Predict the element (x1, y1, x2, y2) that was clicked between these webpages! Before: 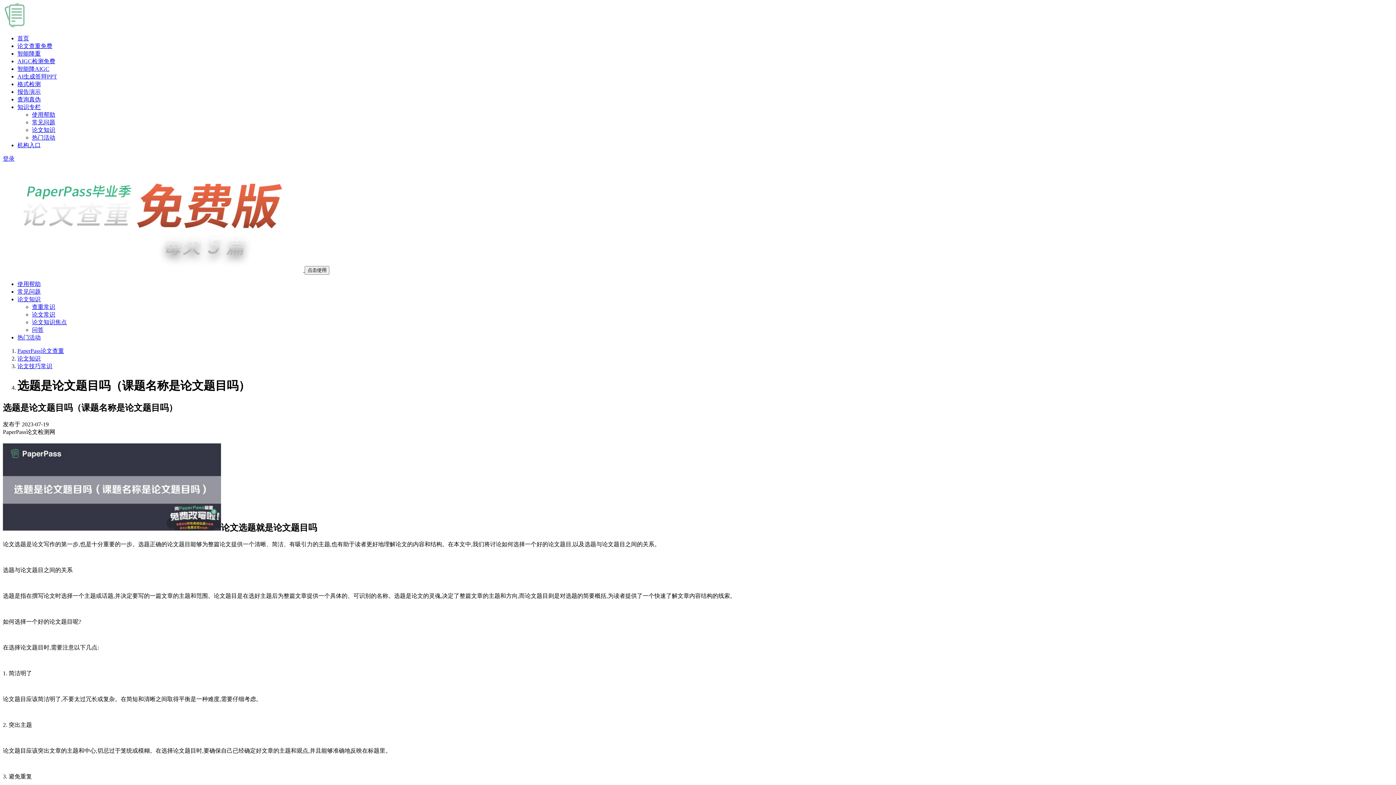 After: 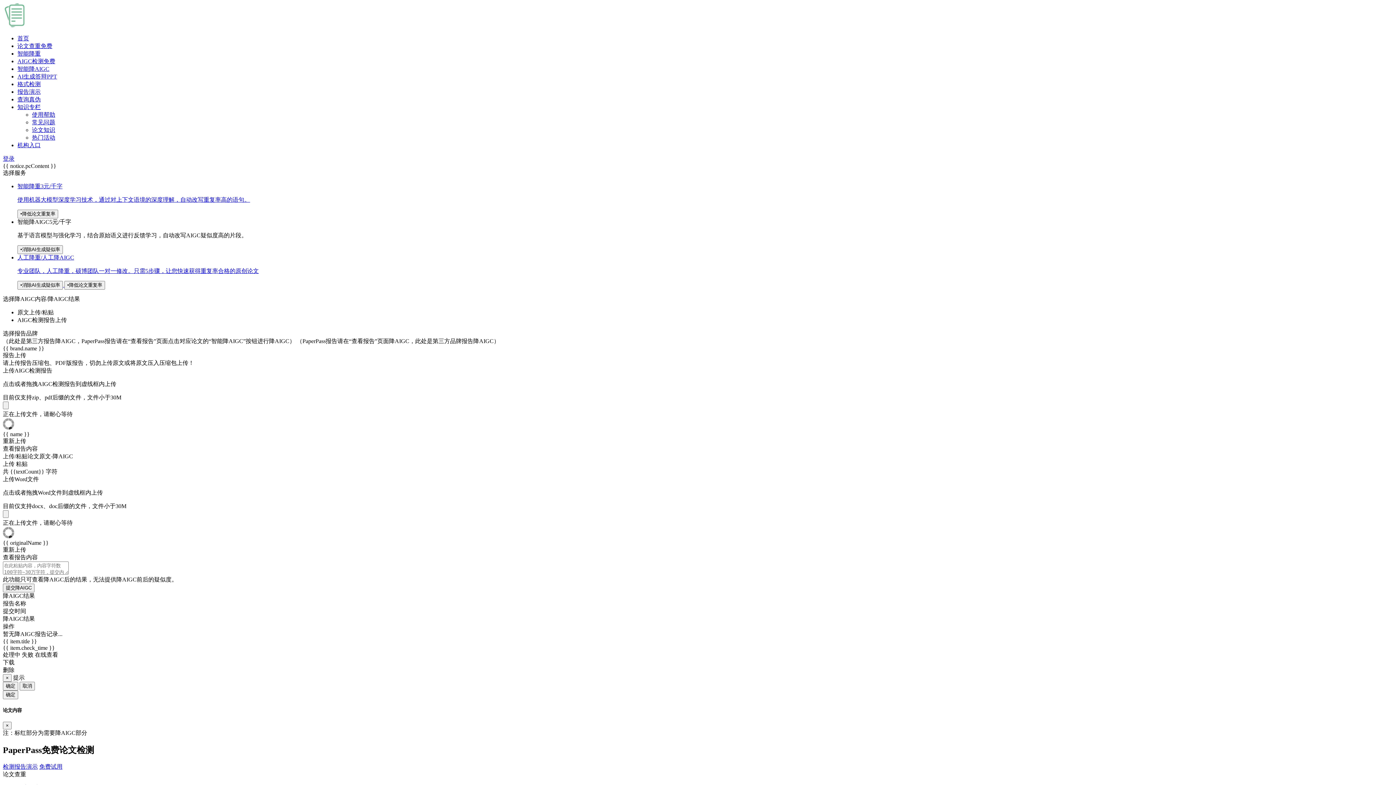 Action: bbox: (17, 65, 49, 72) label: 智能降AIGC